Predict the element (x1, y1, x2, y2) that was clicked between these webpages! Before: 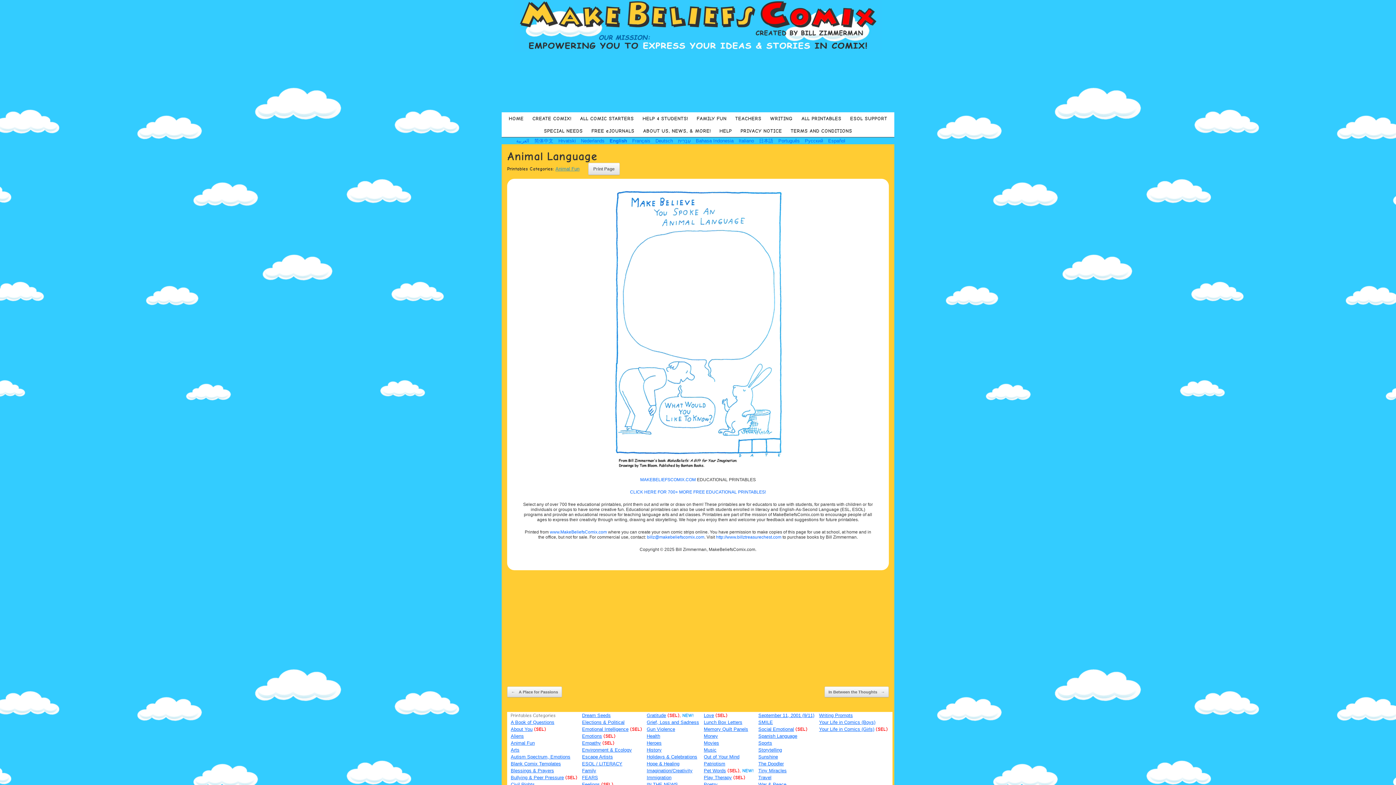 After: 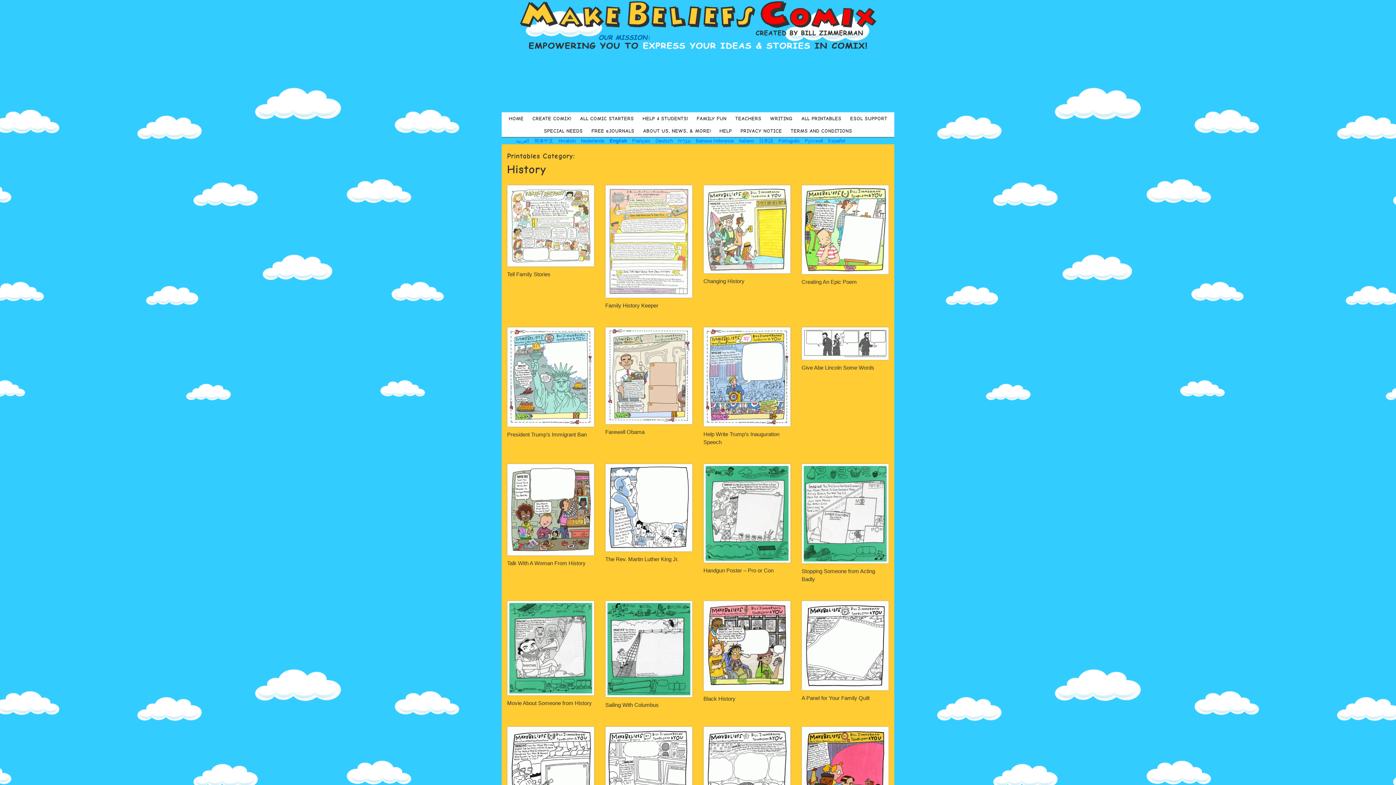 Action: bbox: (646, 747, 661, 753) label: History